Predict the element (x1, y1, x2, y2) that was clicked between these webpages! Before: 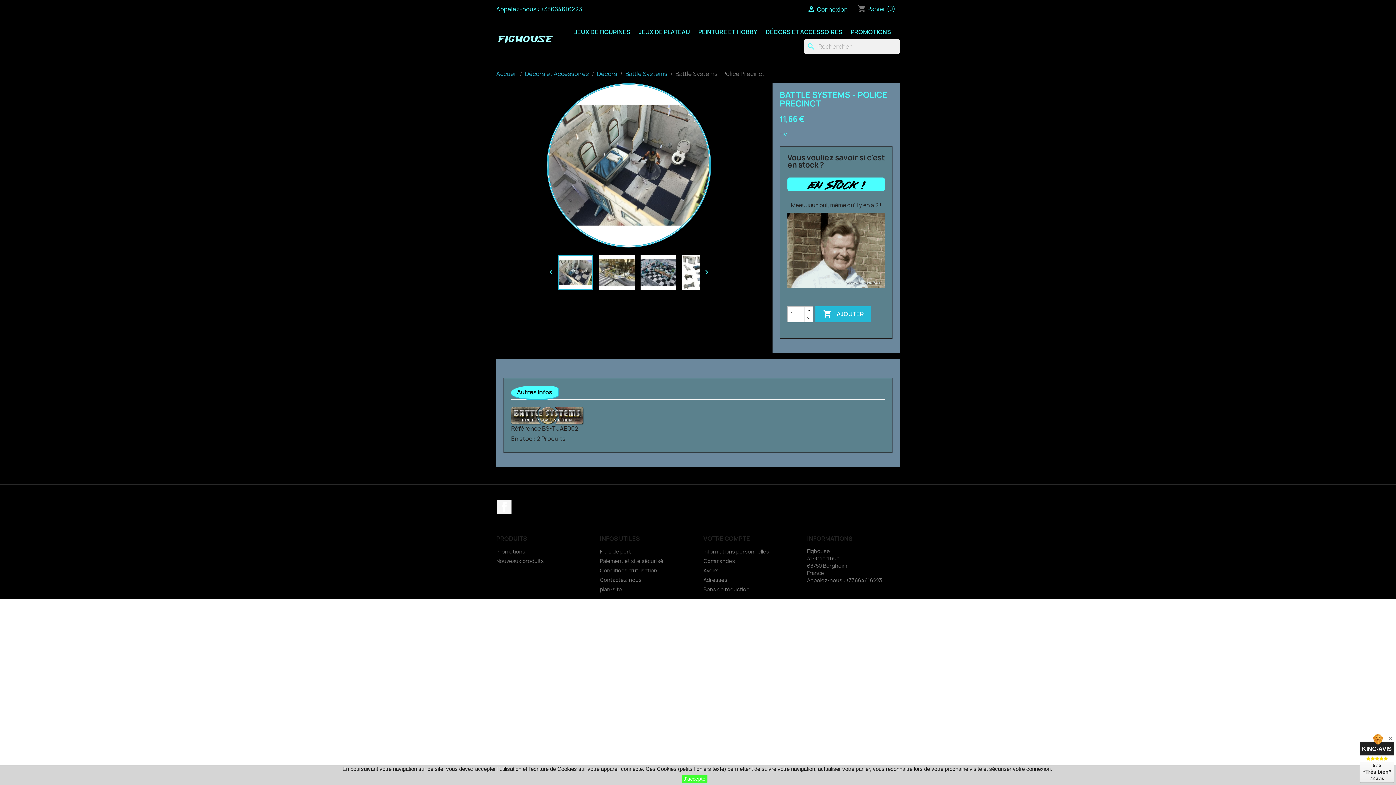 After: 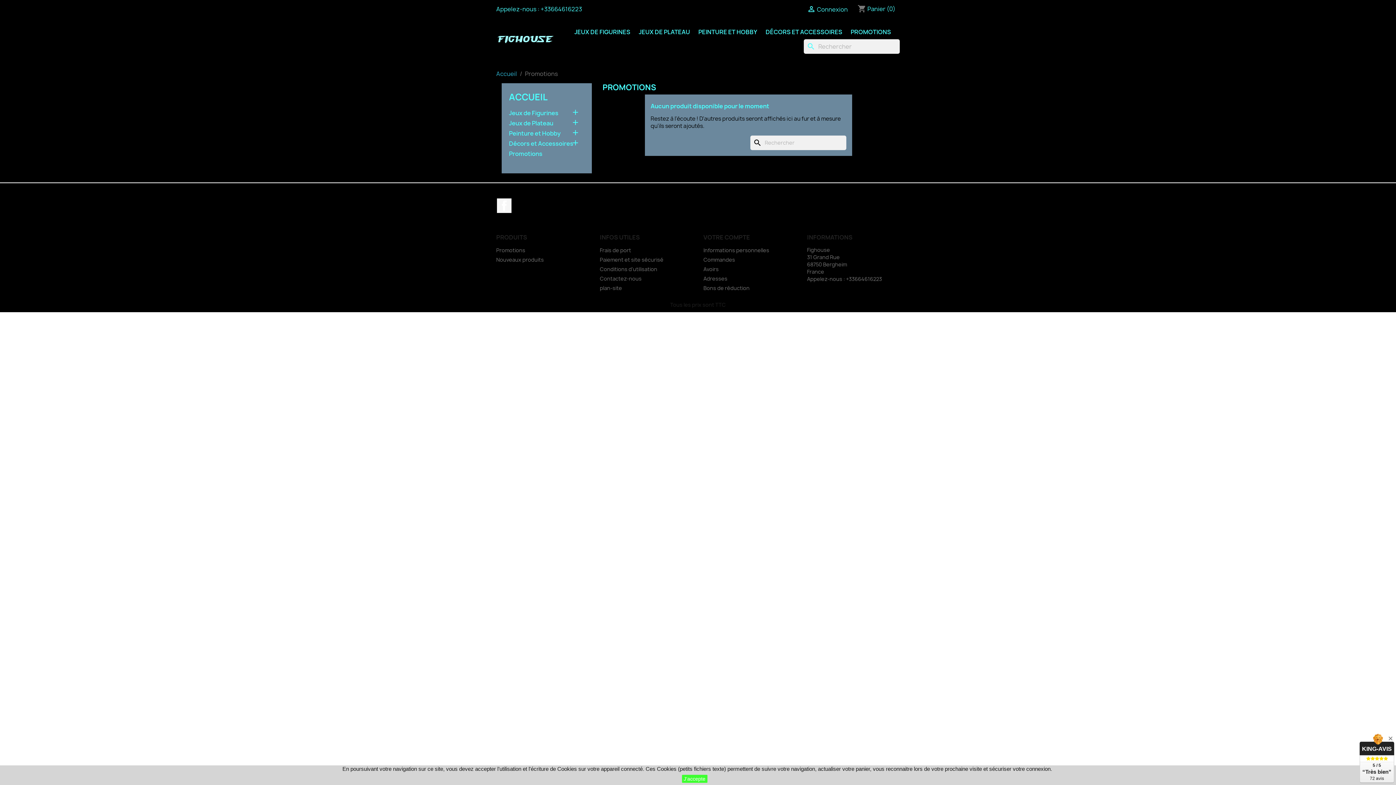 Action: label: Promotions bbox: (496, 548, 525, 555)